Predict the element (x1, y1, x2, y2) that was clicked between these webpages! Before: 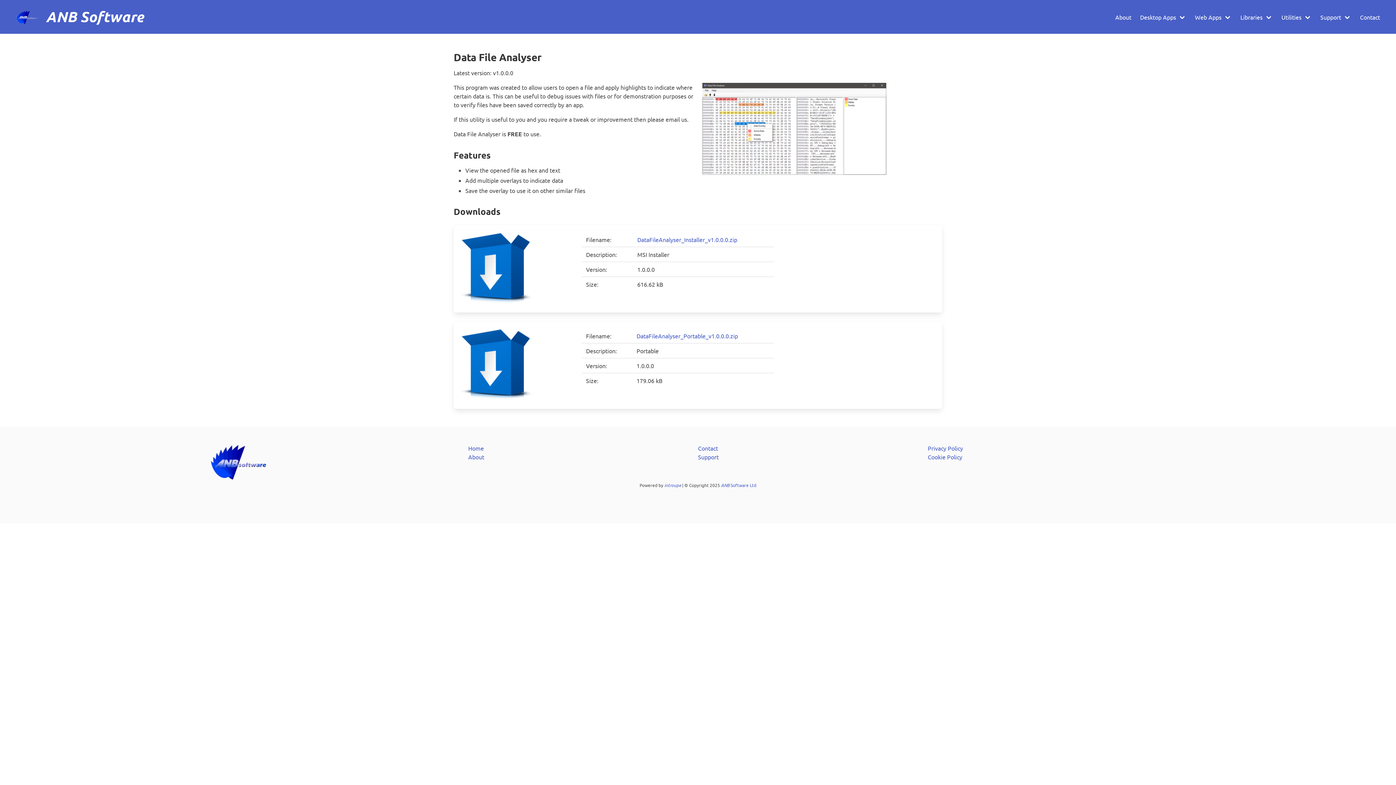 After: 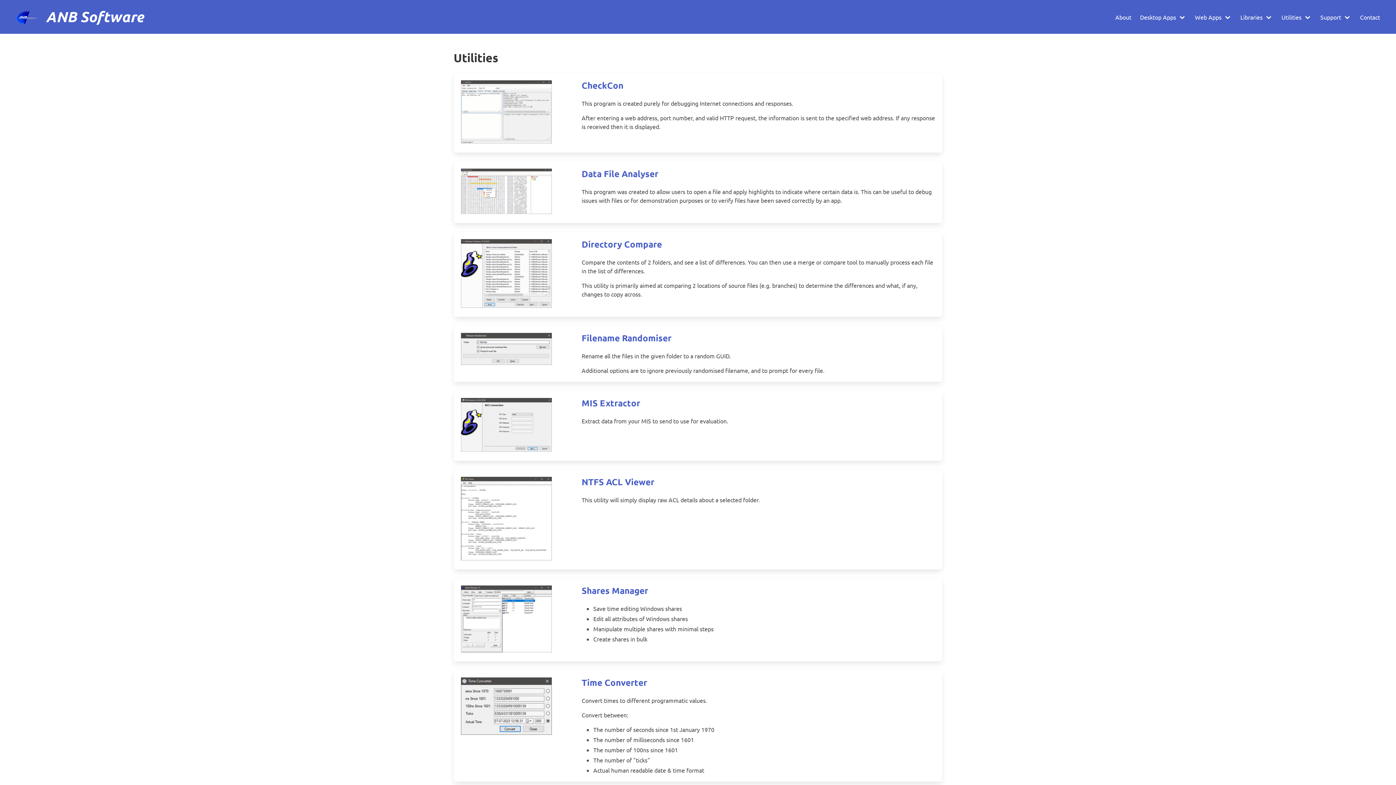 Action: bbox: (1277, 9, 1316, 24) label: Utilities